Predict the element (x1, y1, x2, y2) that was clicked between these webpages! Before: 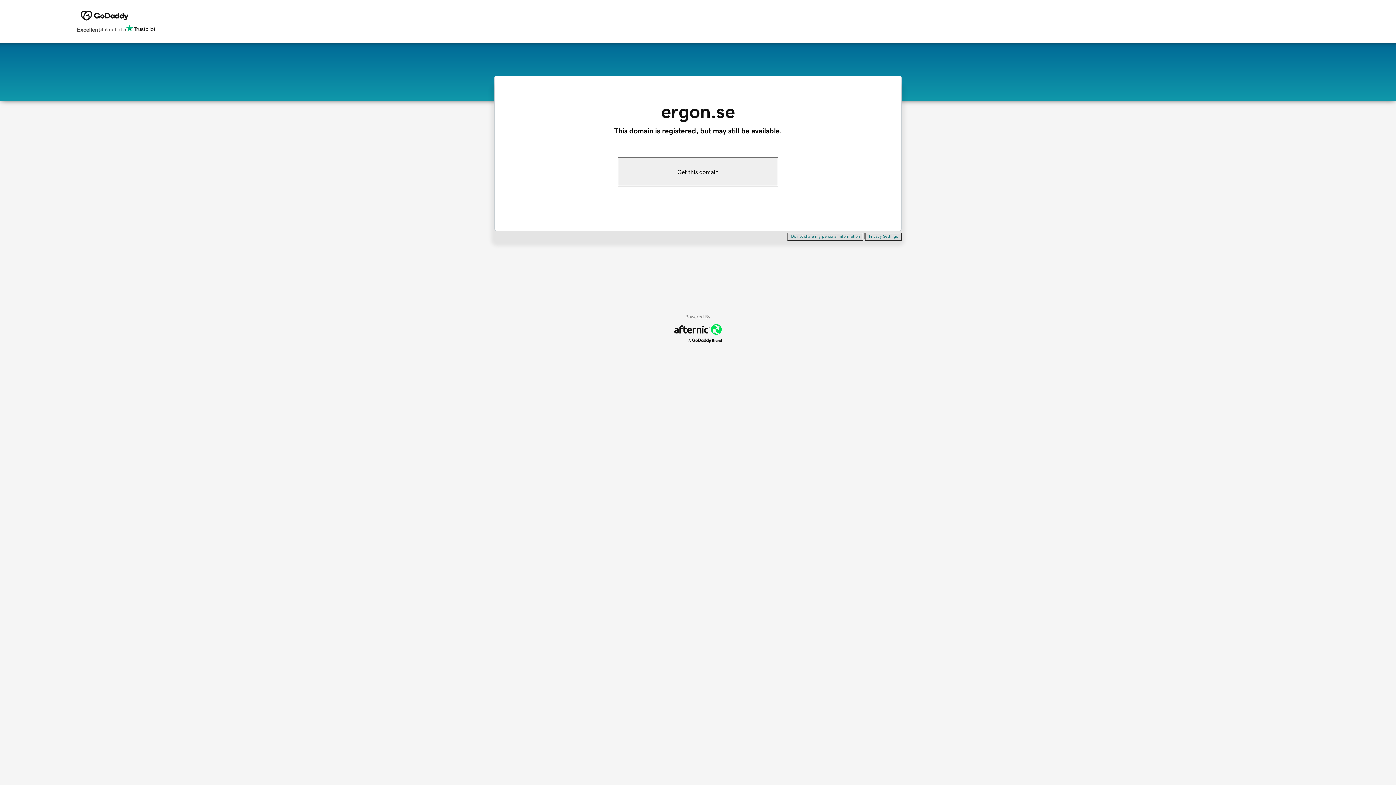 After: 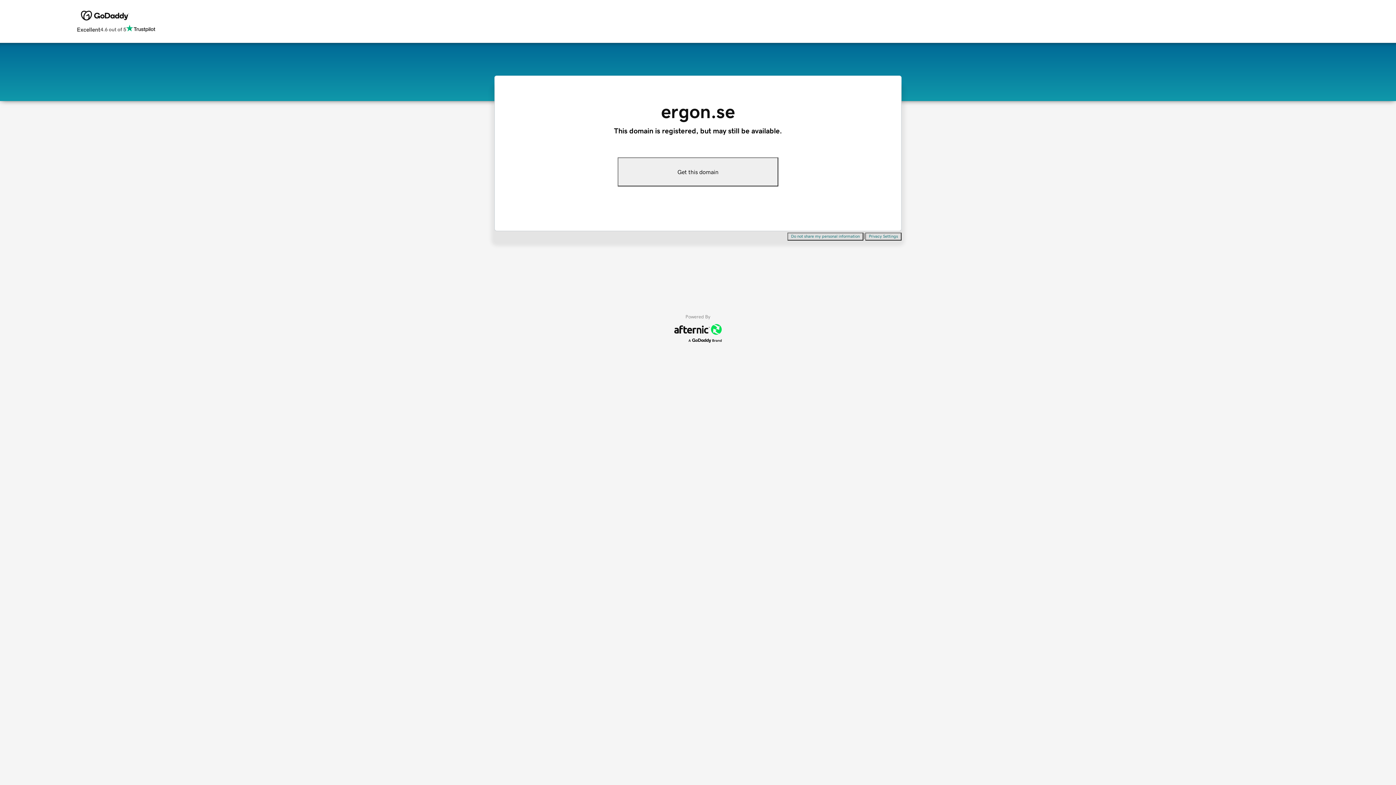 Action: bbox: (865, 232, 901, 240) label: Privacy Settings